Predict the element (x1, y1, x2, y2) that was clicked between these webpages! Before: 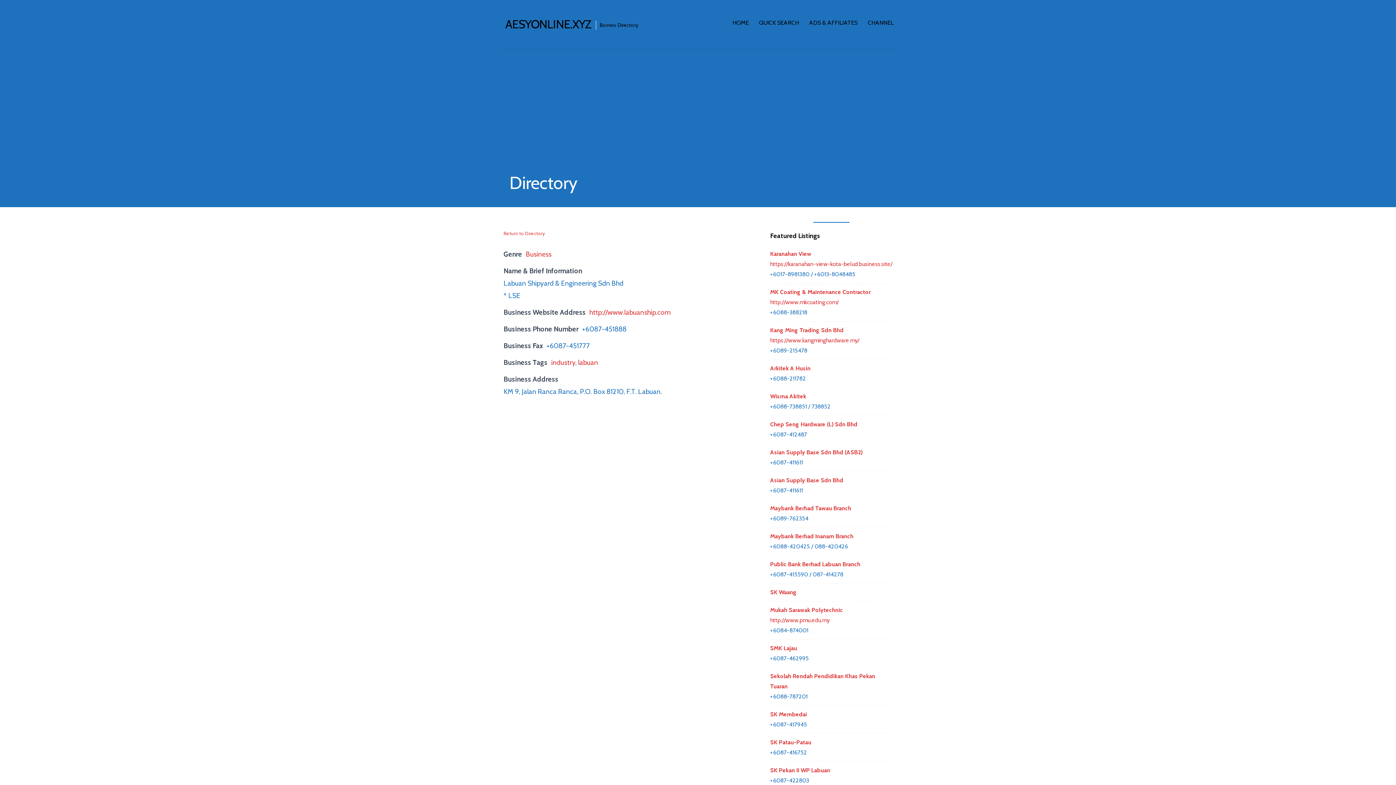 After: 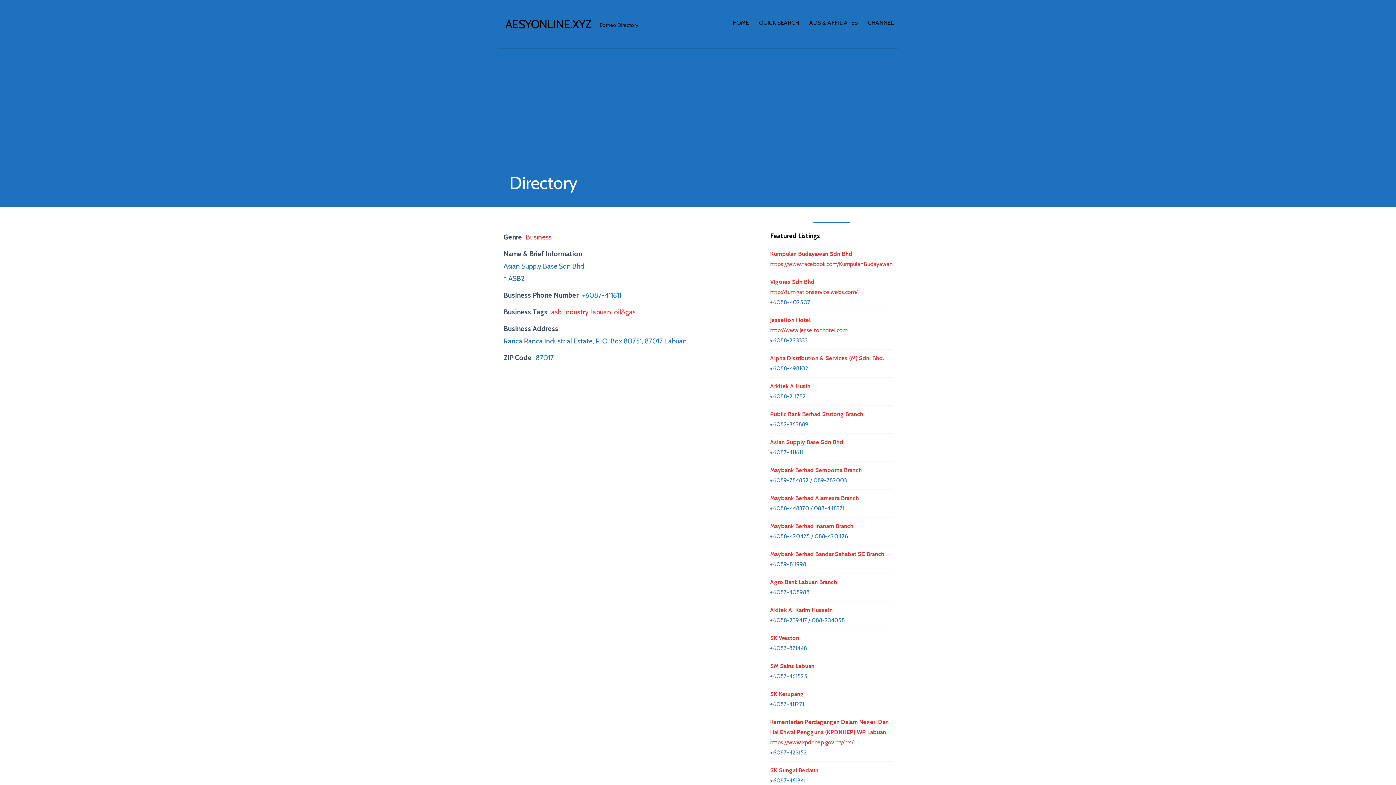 Action: bbox: (770, 447, 892, 457) label: Asian Supply Base Sdn Bhd (ASB2)